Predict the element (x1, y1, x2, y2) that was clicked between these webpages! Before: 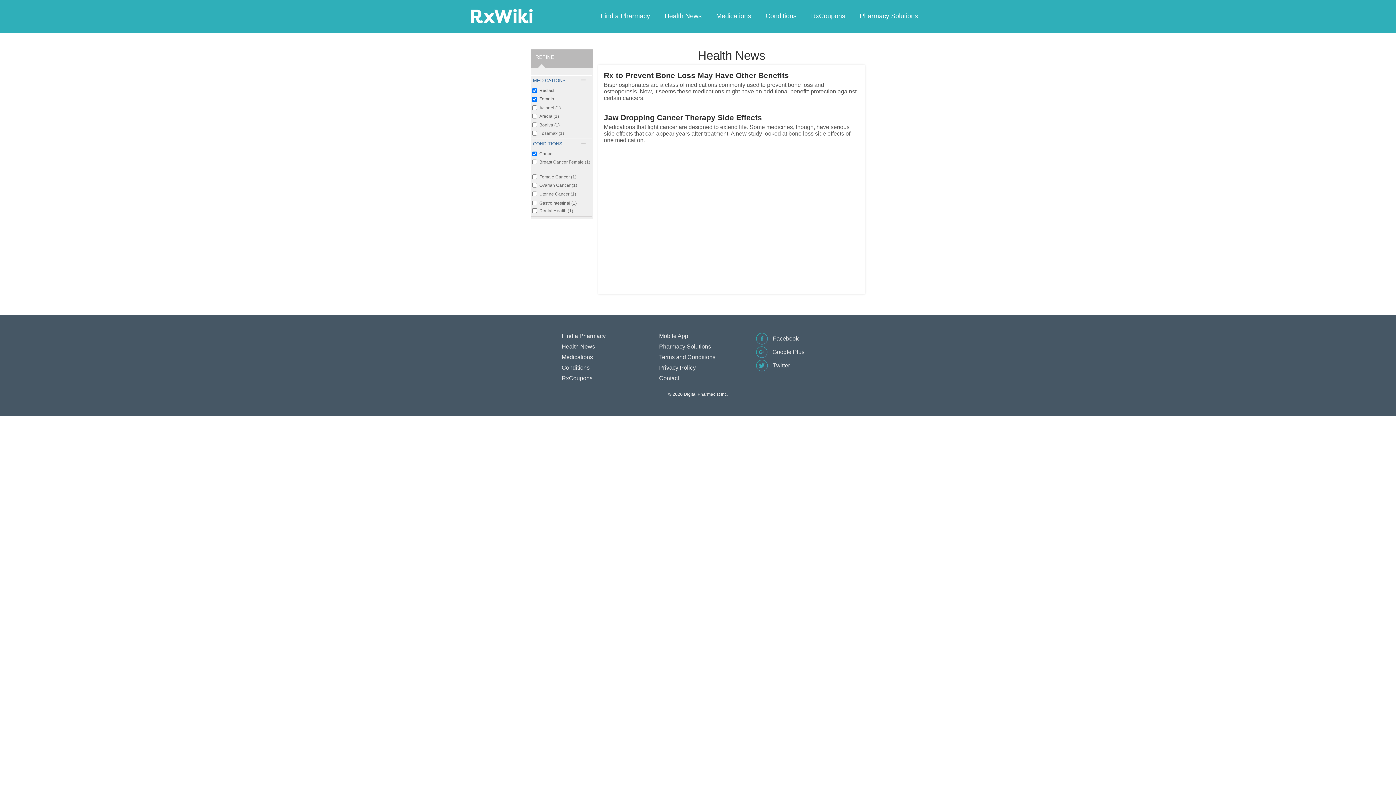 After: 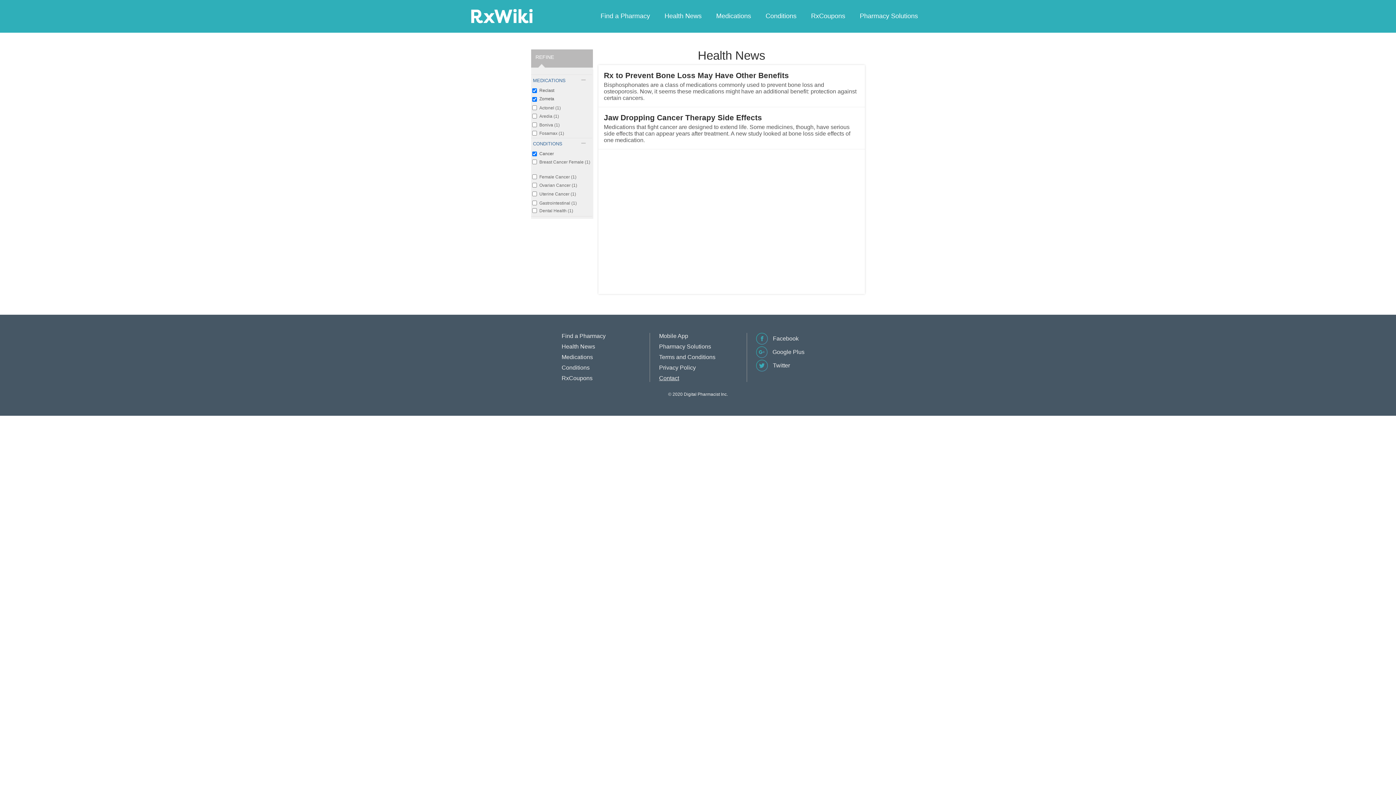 Action: label: Contact bbox: (659, 375, 679, 381)